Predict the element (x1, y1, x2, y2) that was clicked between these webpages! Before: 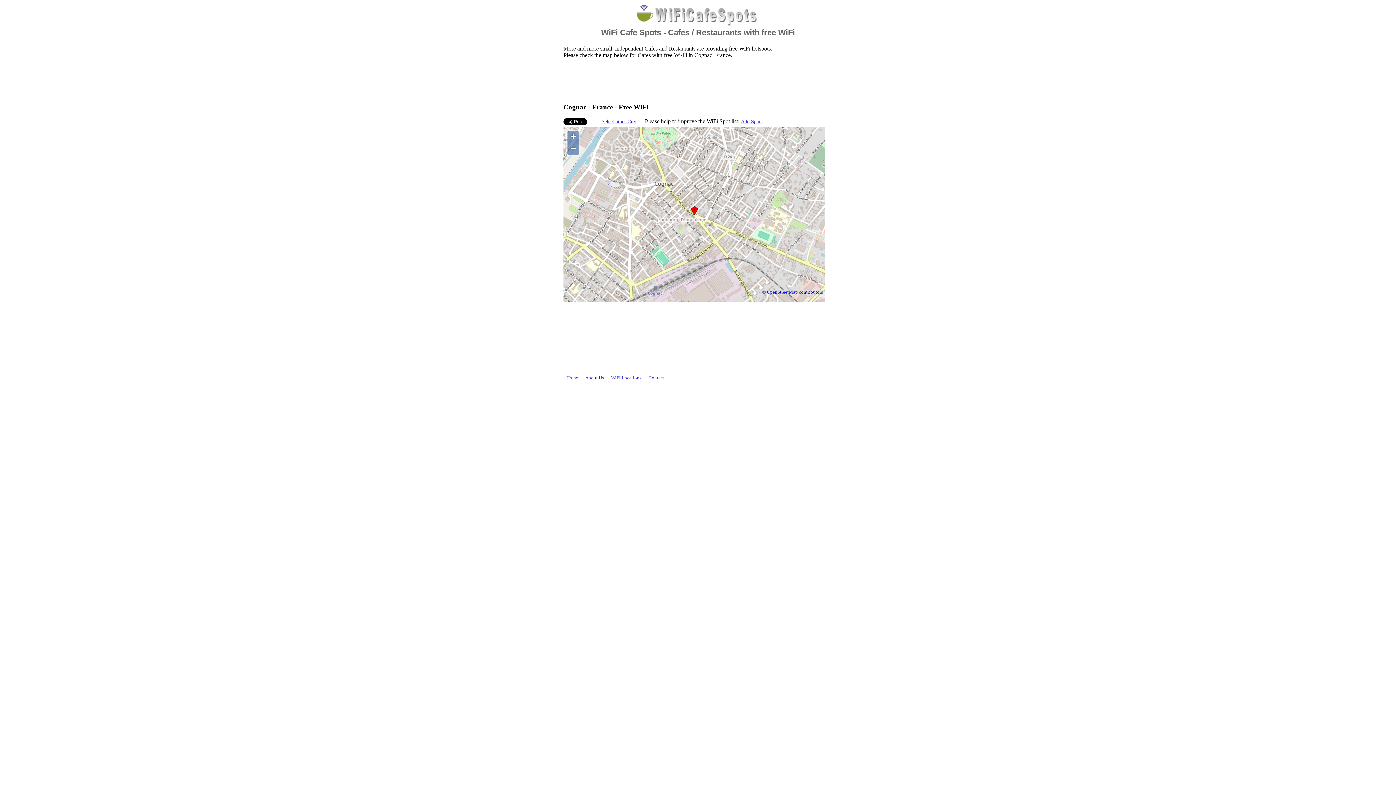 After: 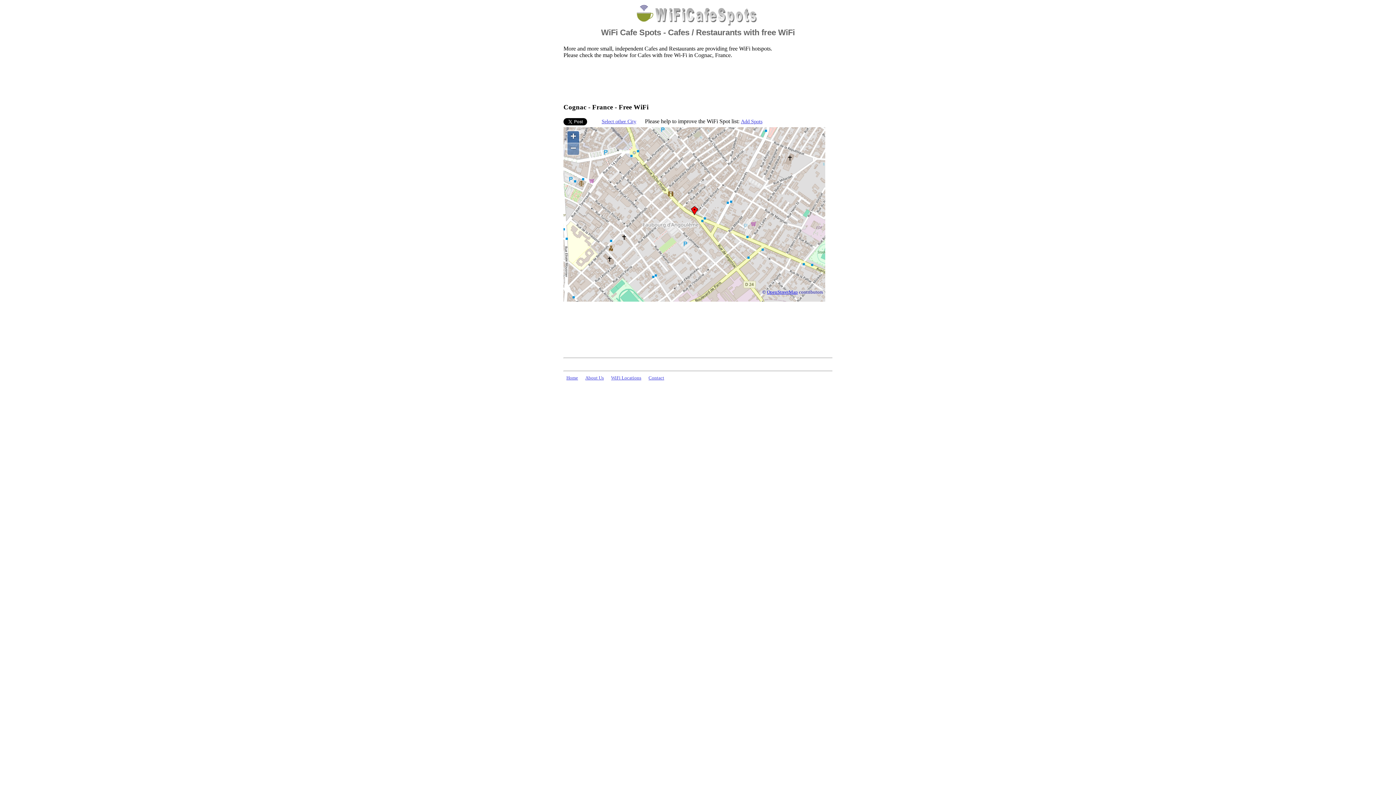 Action: label: + bbox: (567, 131, 579, 142)